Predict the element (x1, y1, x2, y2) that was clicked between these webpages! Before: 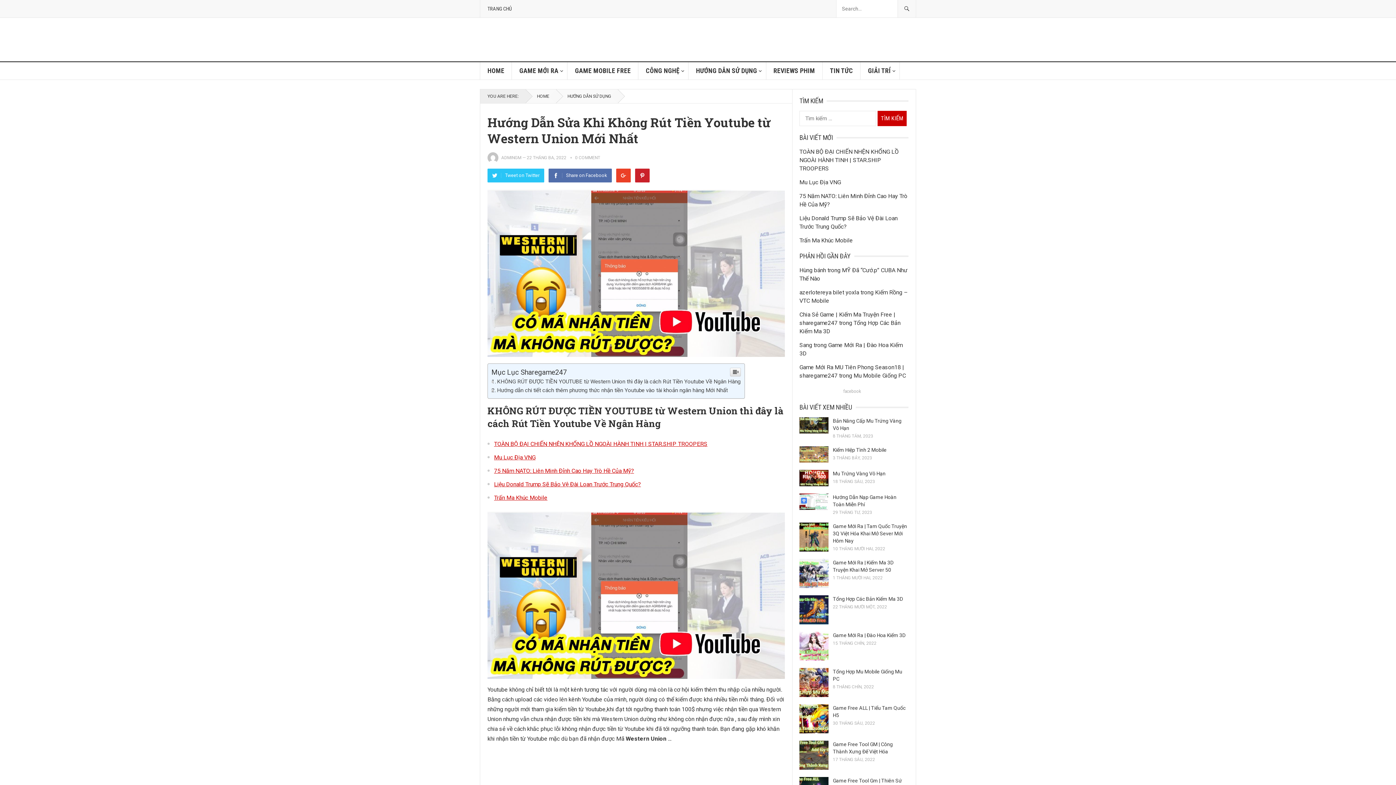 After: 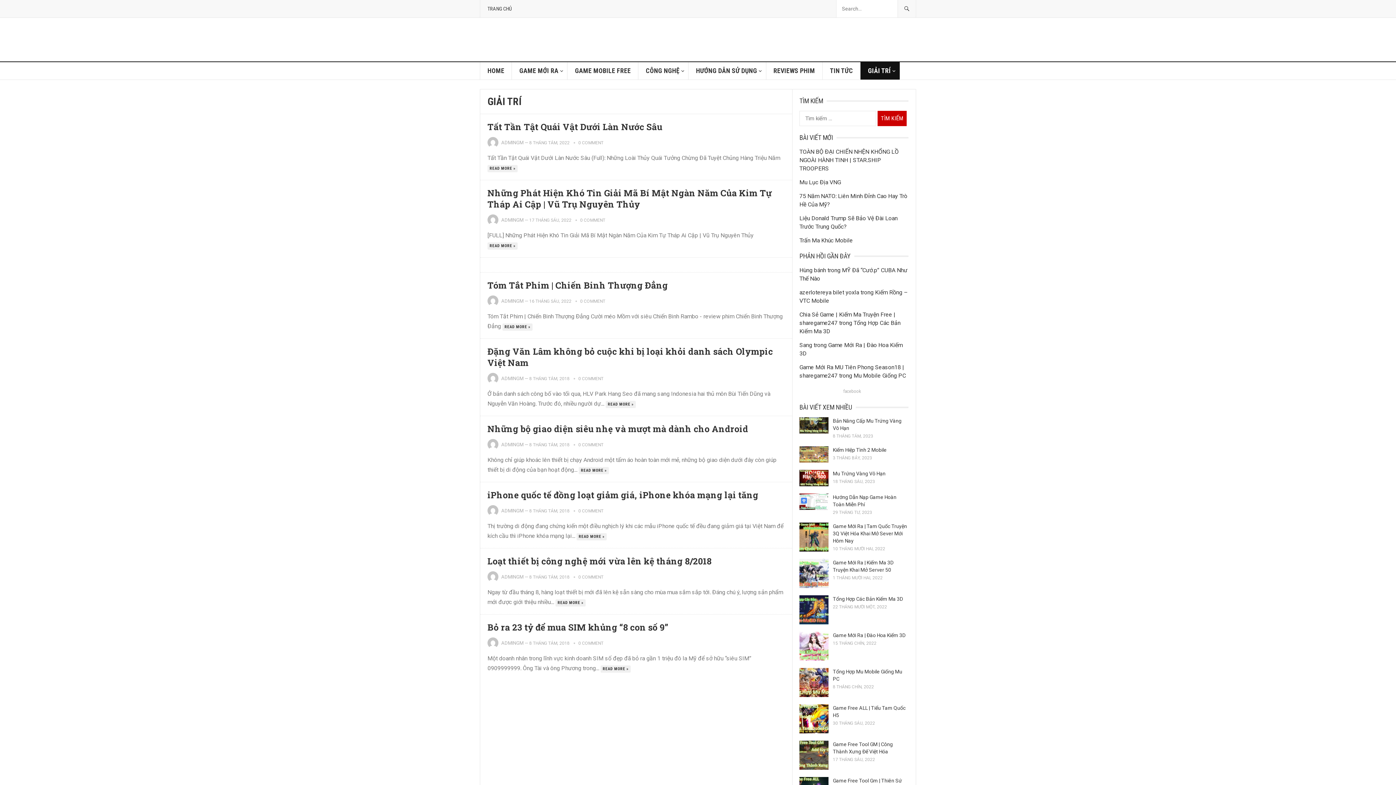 Action: label: GIẢI TRÍ bbox: (860, 62, 900, 79)